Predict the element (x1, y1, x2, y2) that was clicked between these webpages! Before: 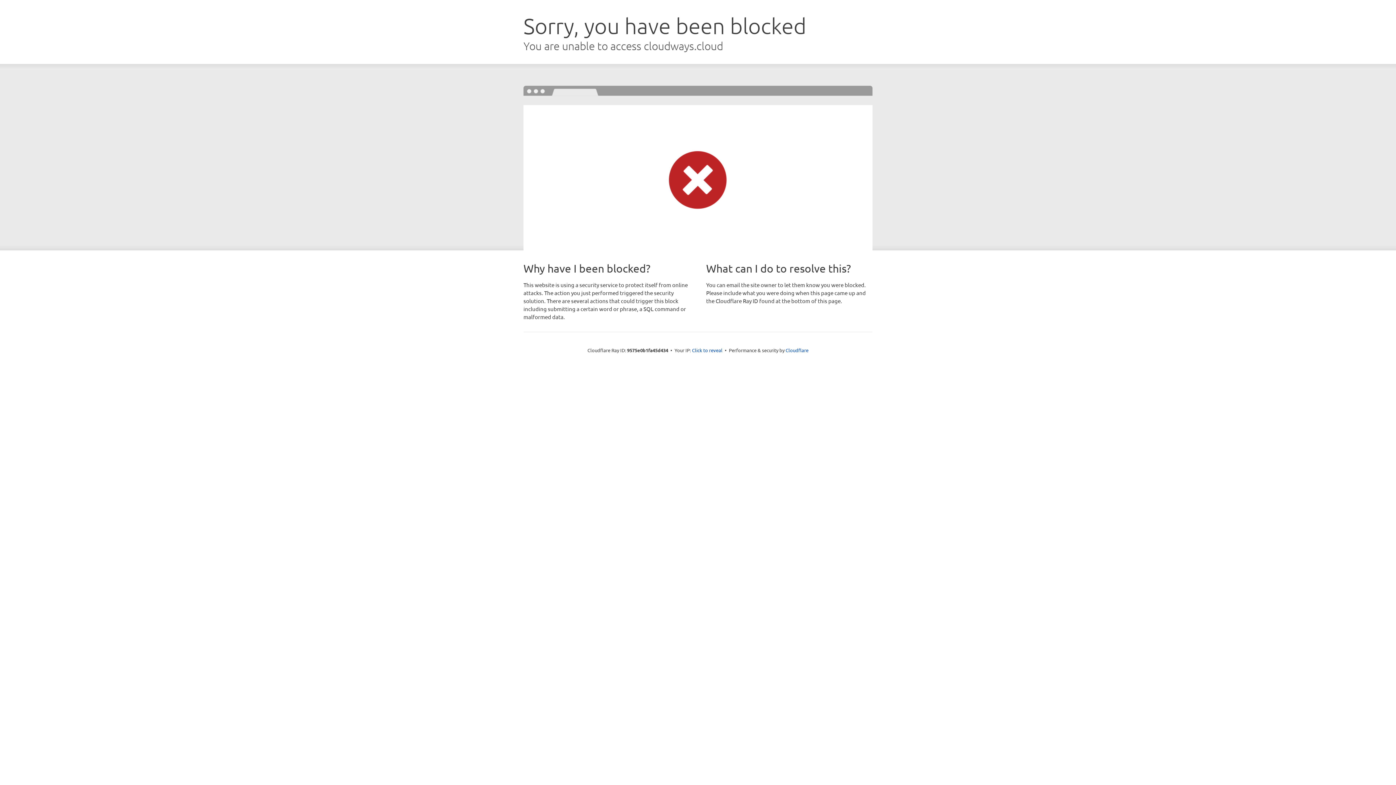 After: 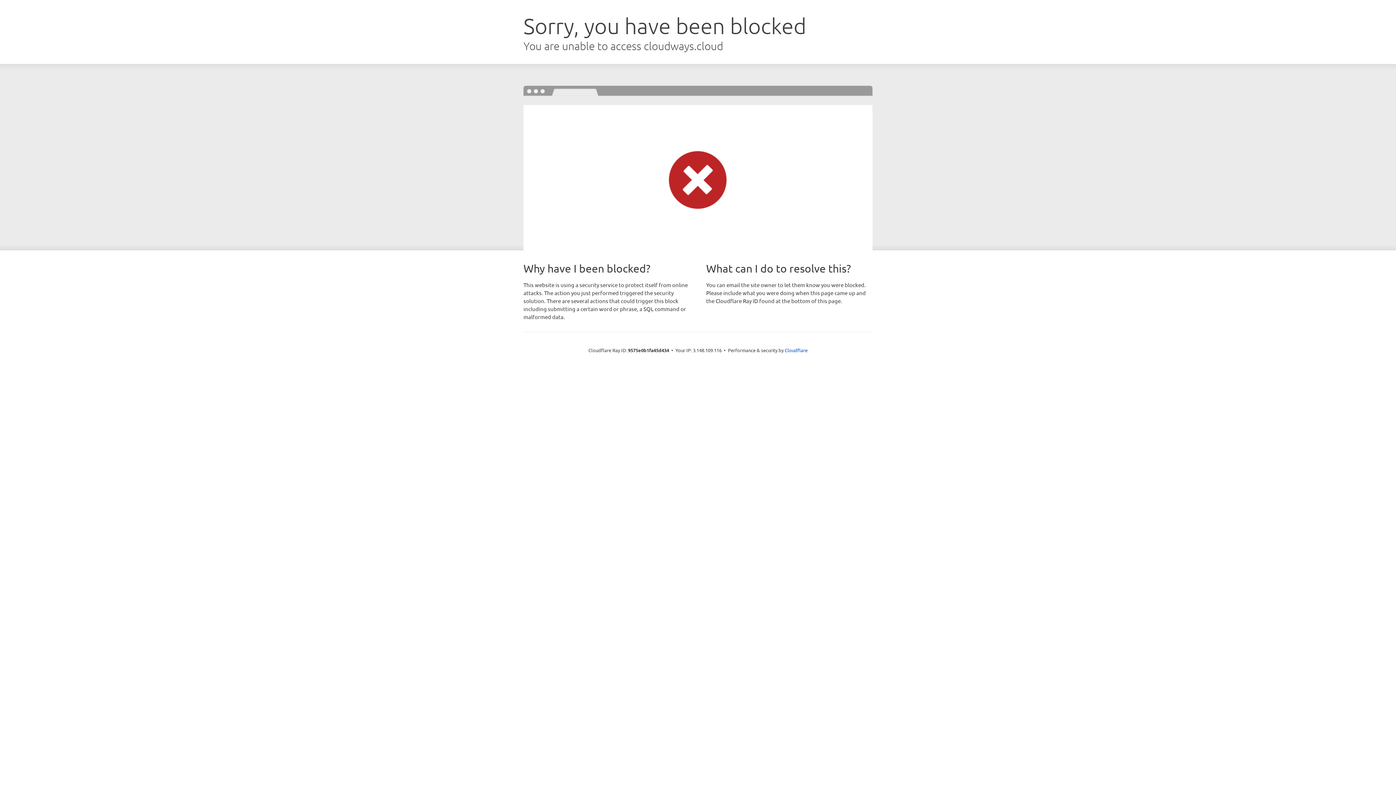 Action: bbox: (692, 346, 722, 353) label: Click to reveal